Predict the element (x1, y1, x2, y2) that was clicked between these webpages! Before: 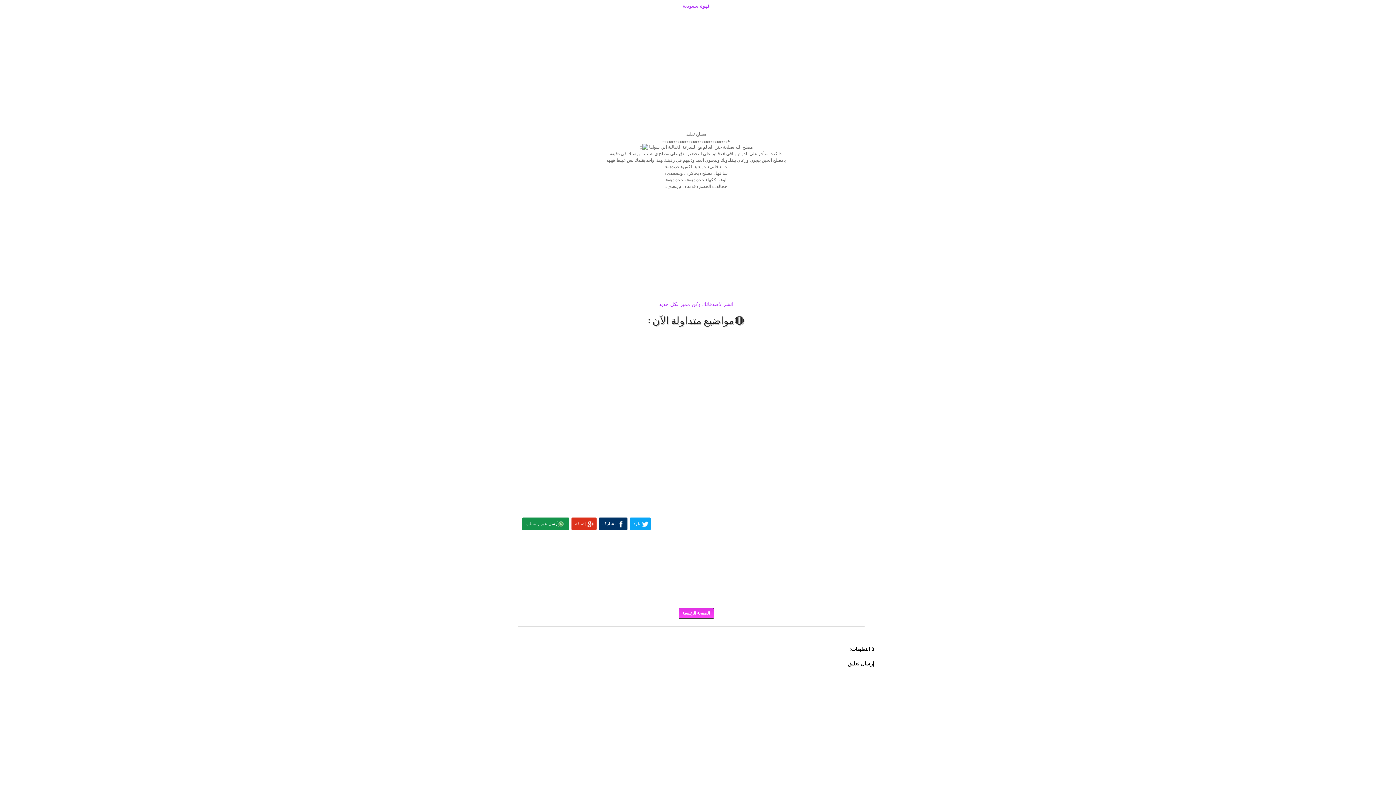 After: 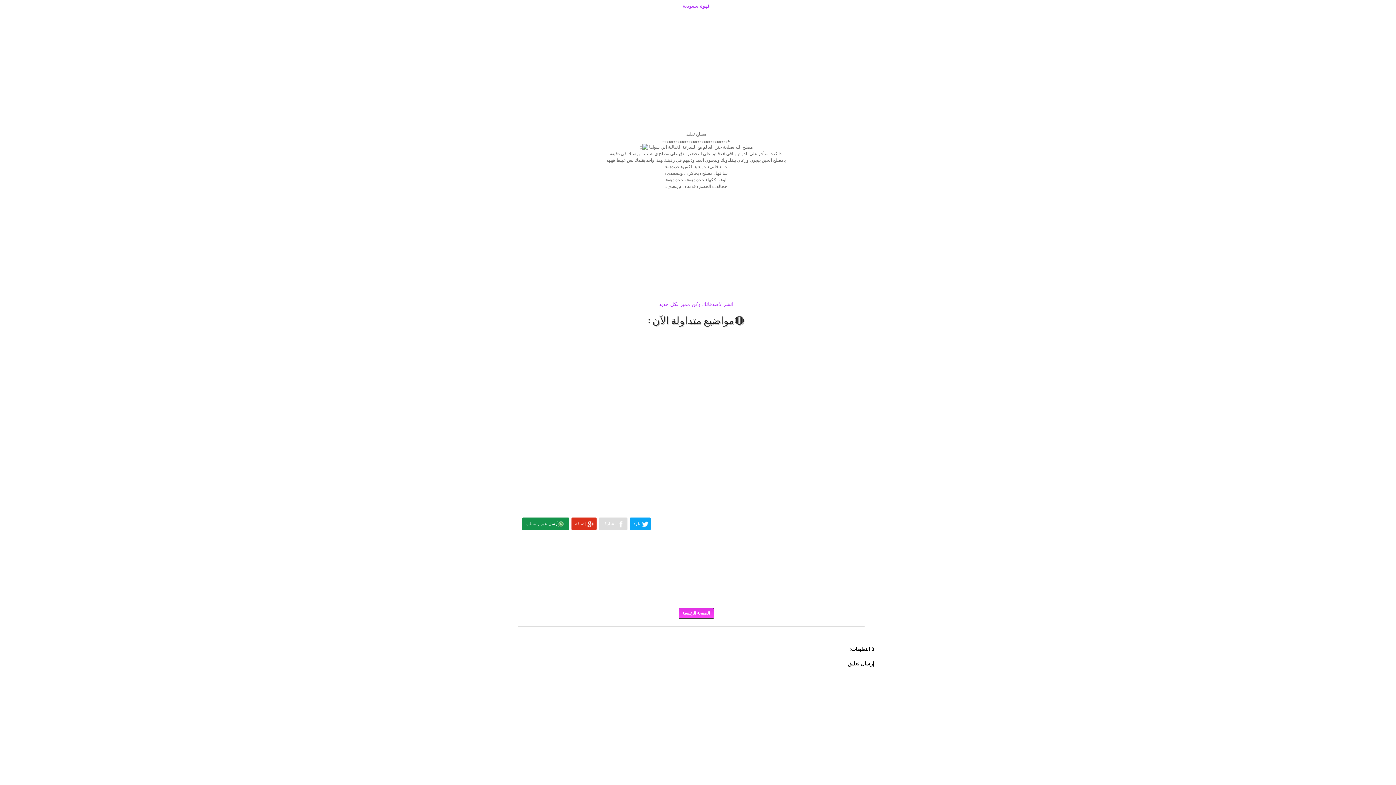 Action: label: مشاركة bbox: (598, 517, 627, 530)